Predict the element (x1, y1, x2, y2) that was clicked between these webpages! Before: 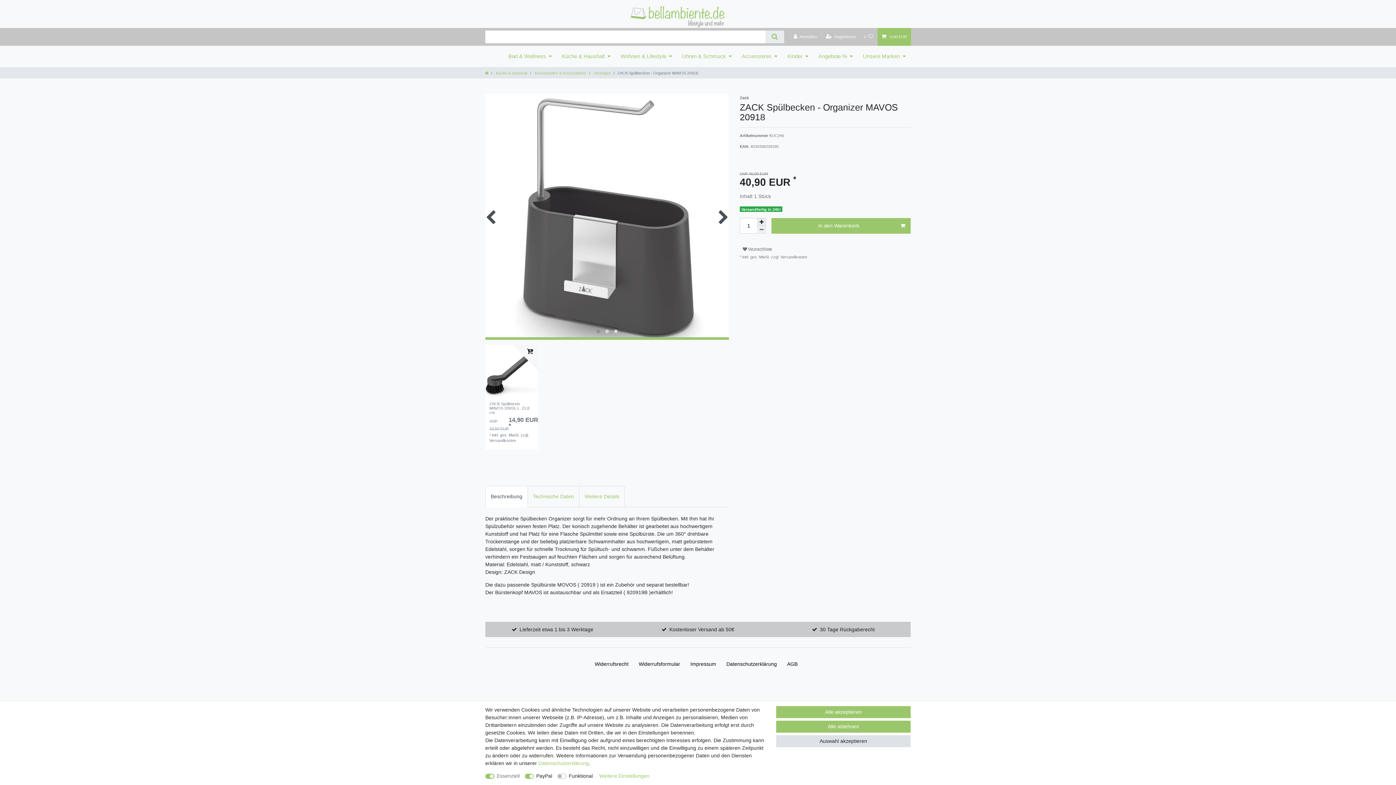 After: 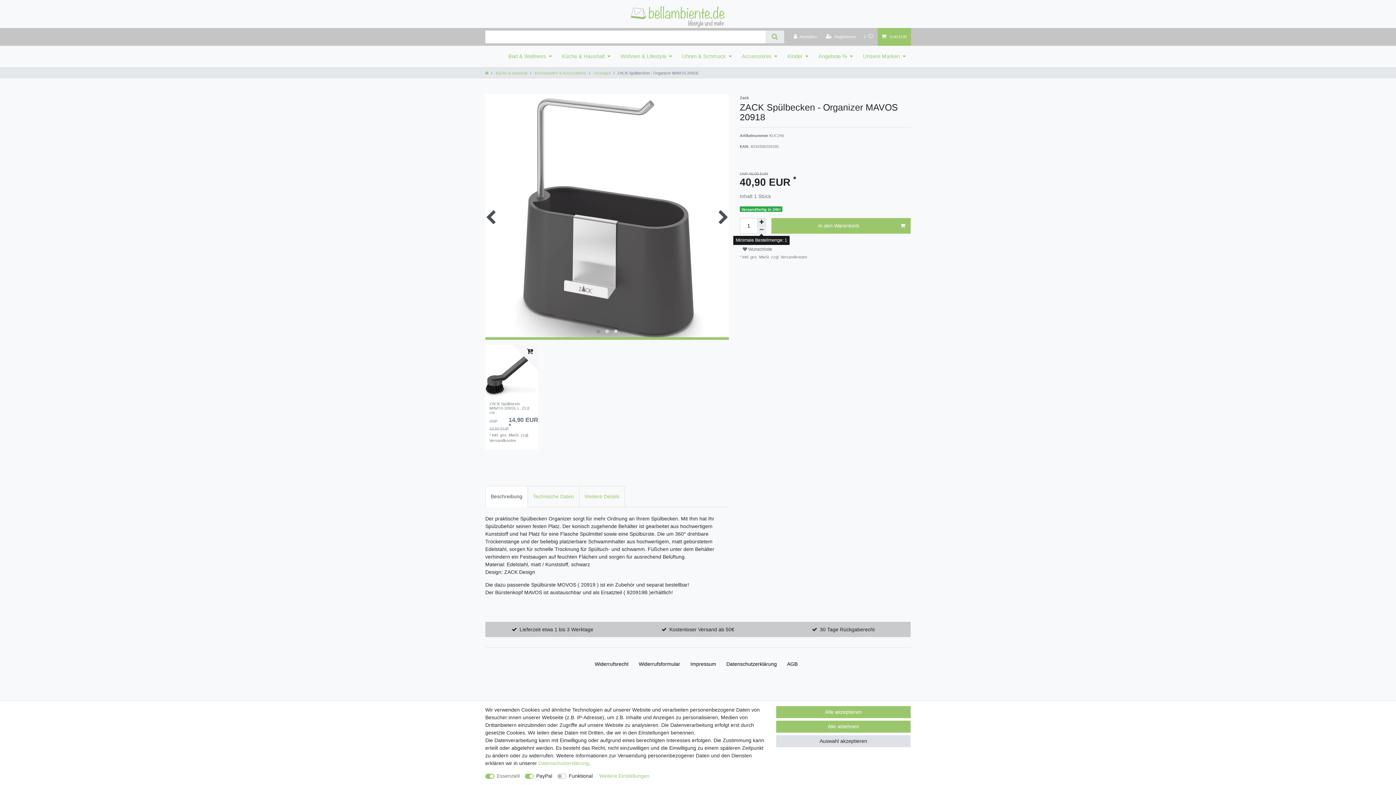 Action: label: Menge verringern bbox: (757, 226, 766, 233)